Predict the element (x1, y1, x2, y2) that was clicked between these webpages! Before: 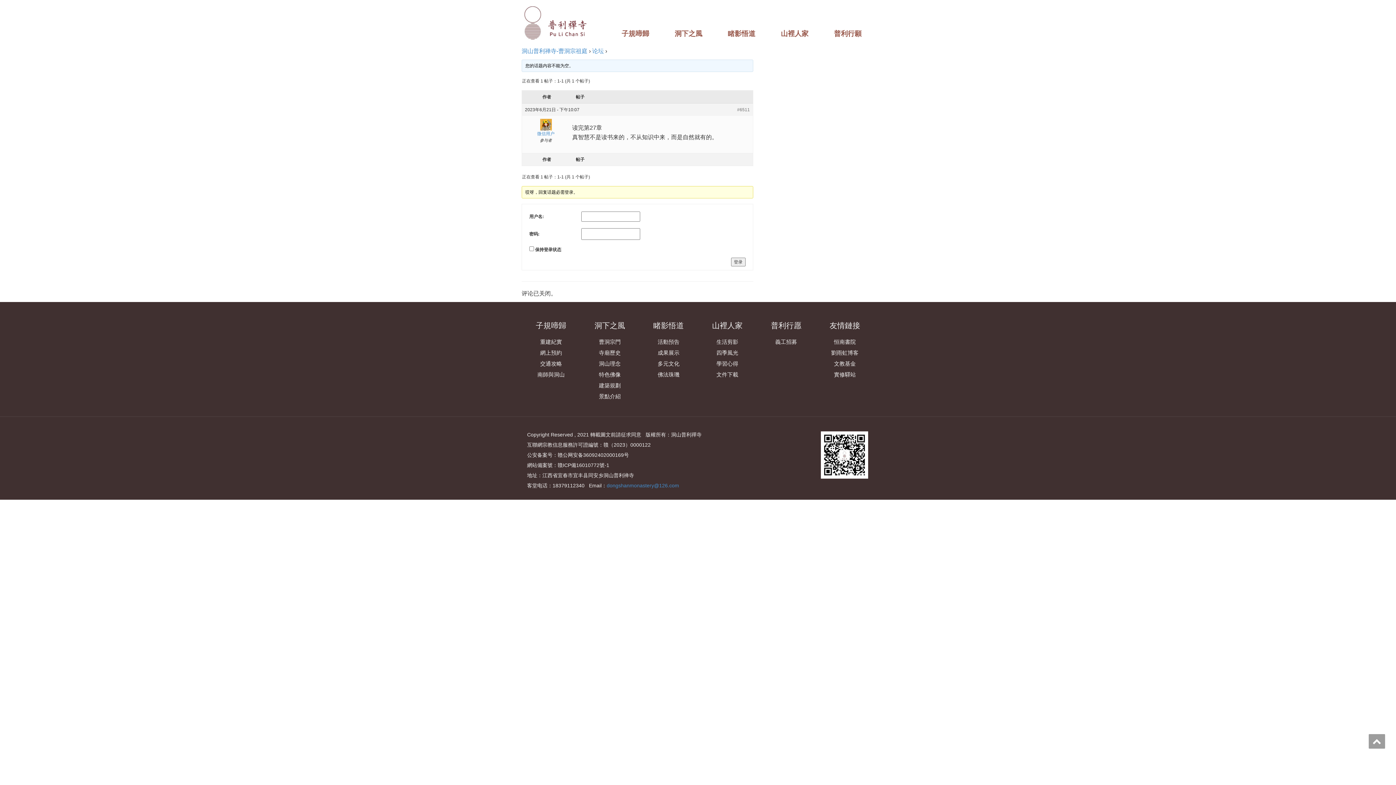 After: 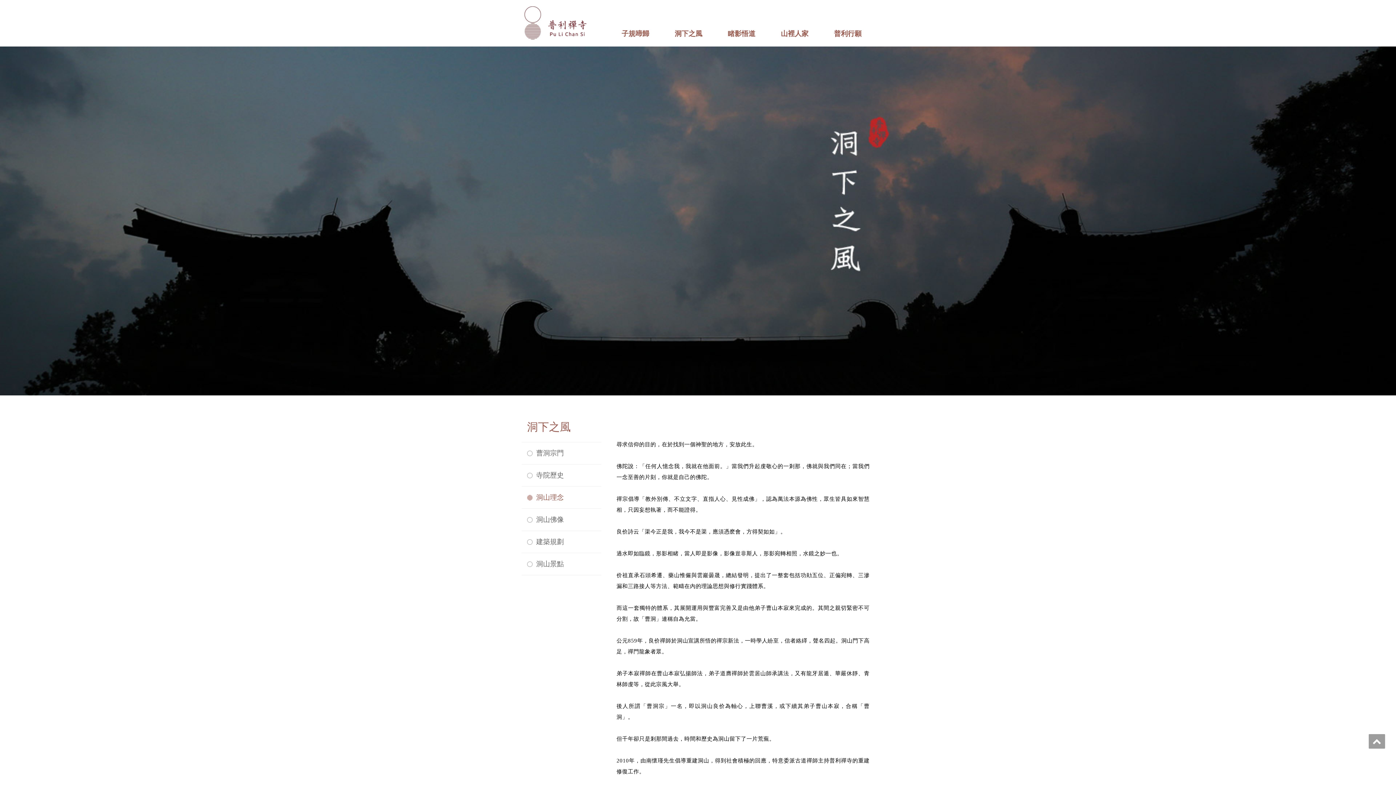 Action: label: 洞山理念 bbox: (599, 360, 620, 366)